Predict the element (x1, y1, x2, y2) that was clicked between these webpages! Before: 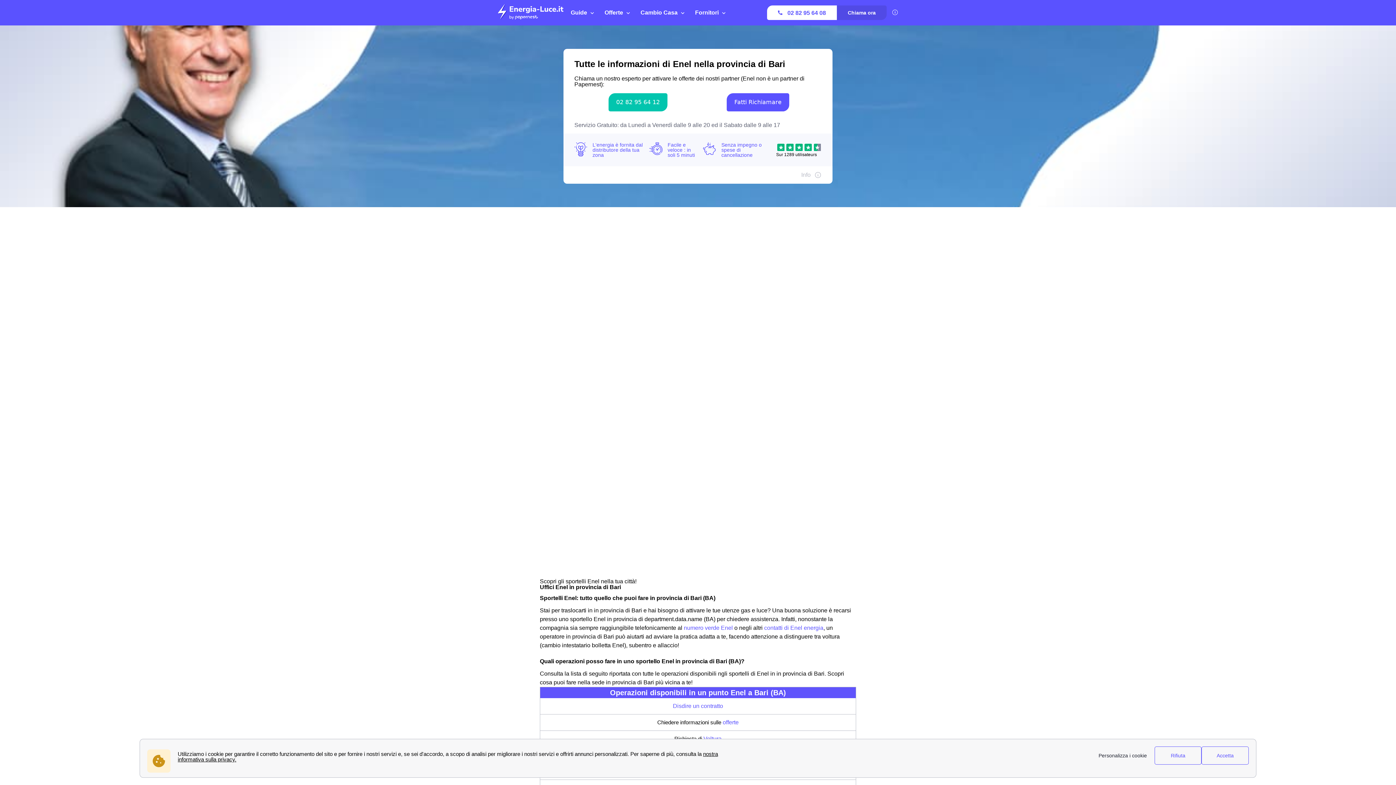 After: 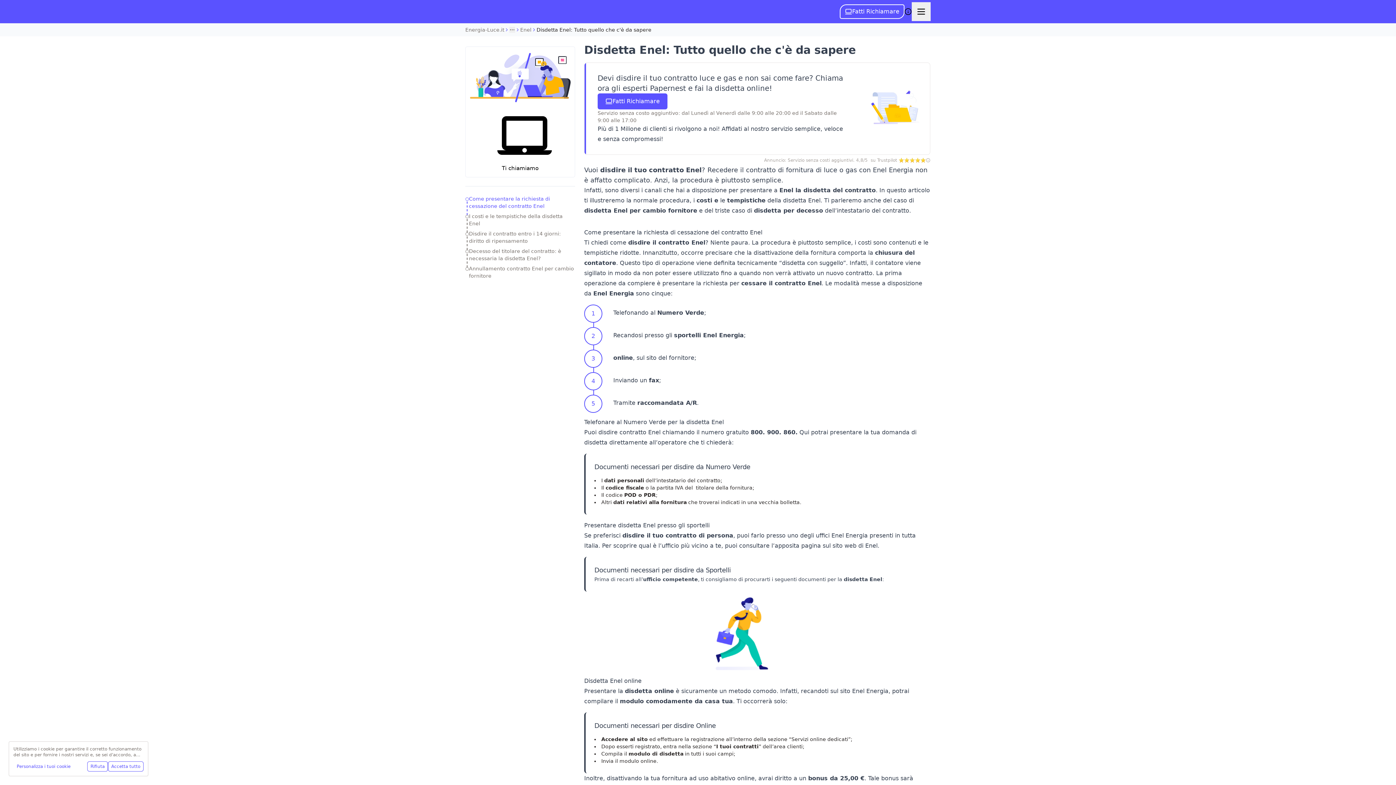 Action: bbox: (673, 703, 723, 709) label: Disdire un contratto